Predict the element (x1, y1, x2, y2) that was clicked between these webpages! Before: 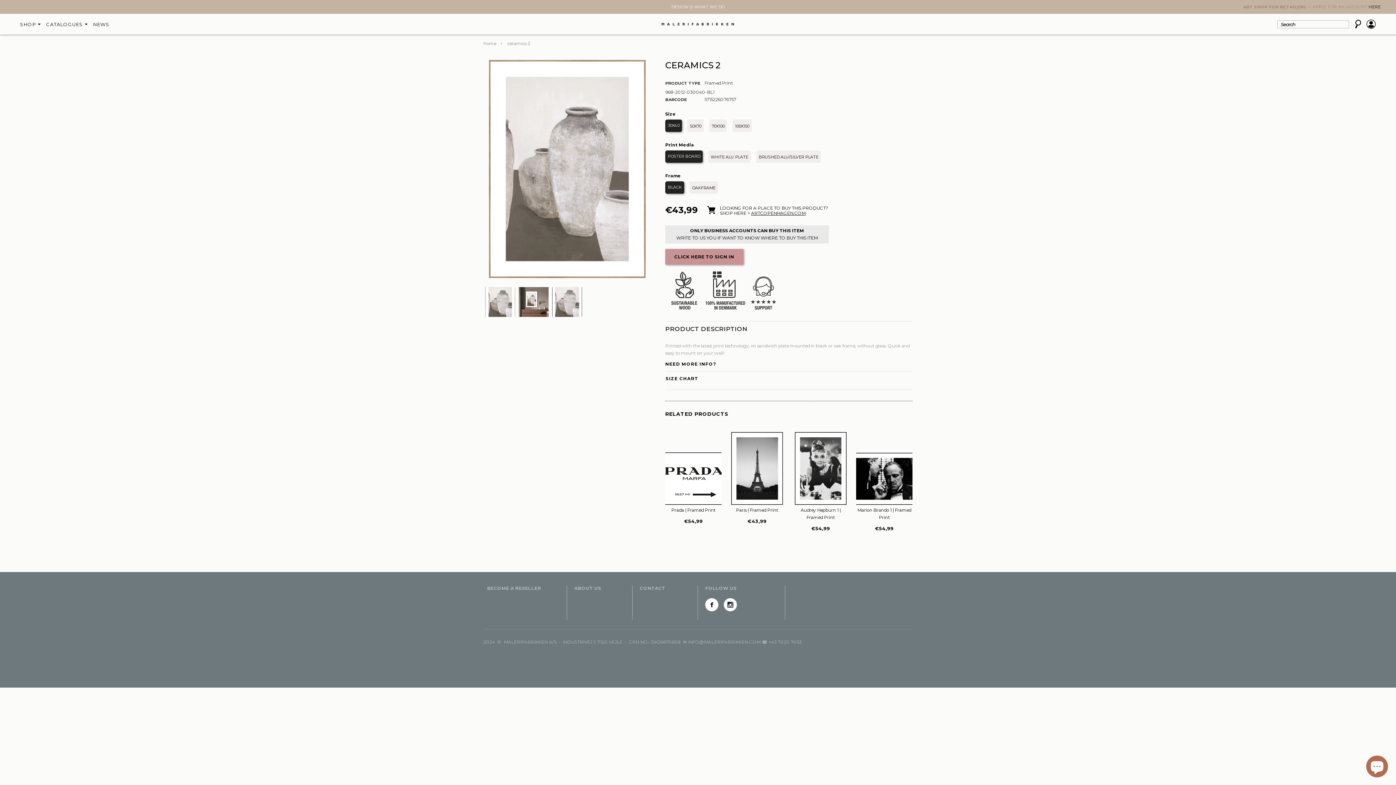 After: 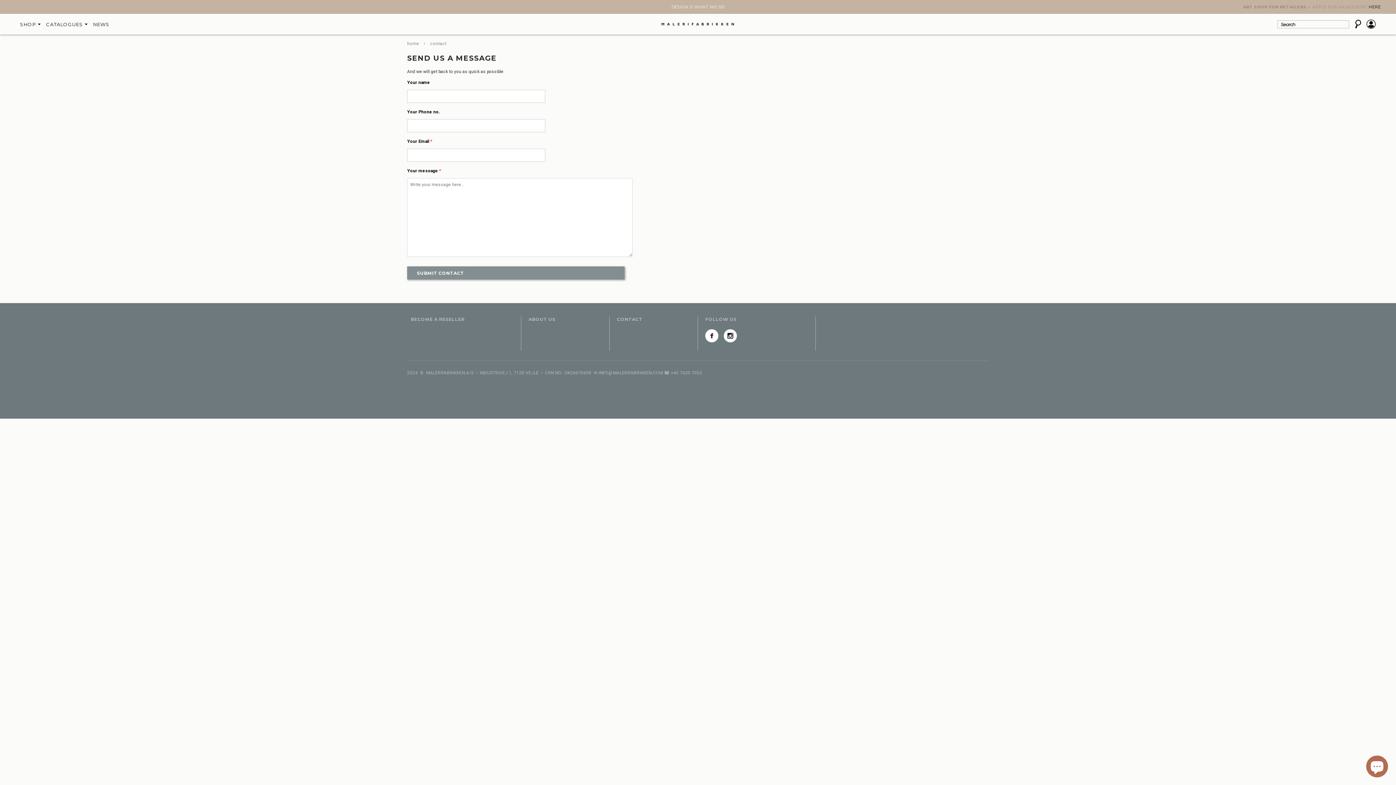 Action: bbox: (640, 585, 665, 591) label: CONTACT